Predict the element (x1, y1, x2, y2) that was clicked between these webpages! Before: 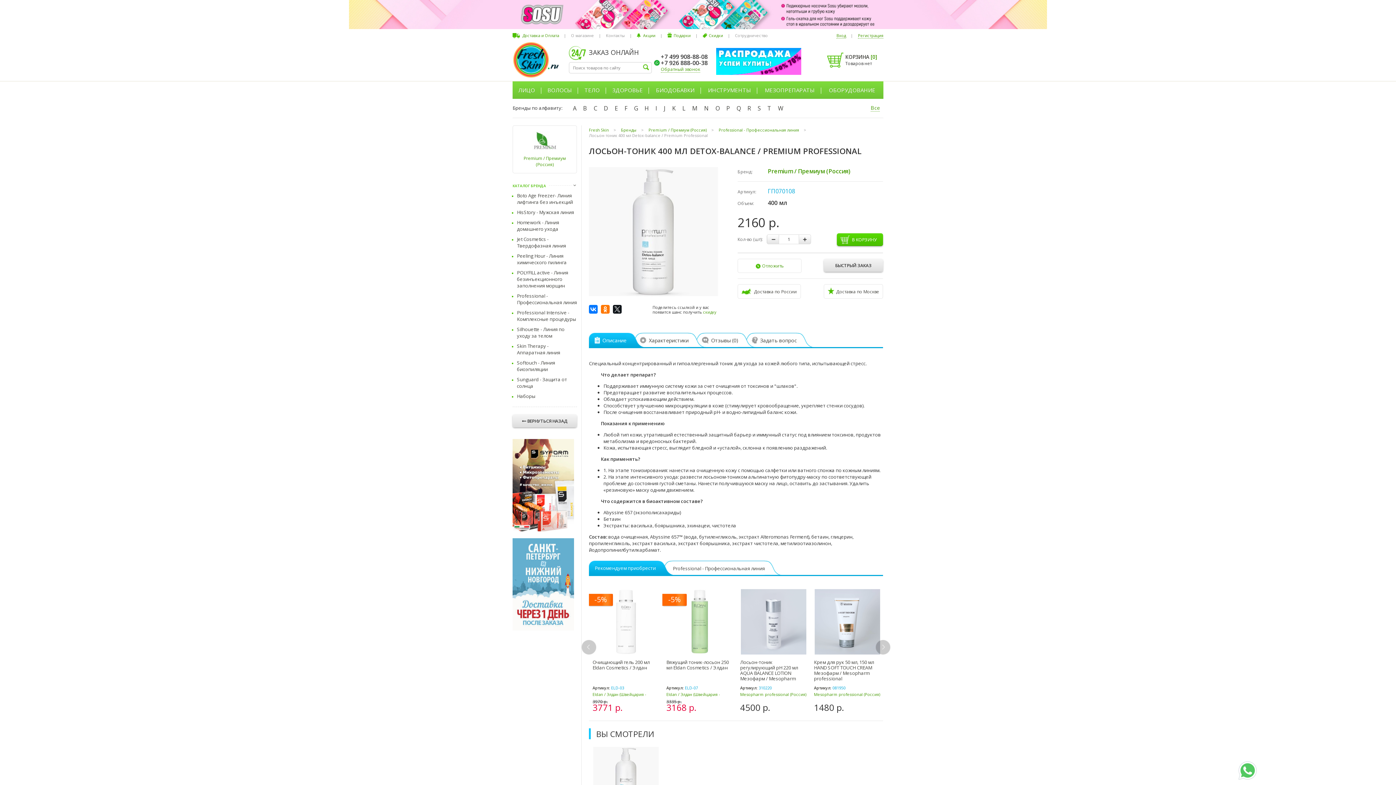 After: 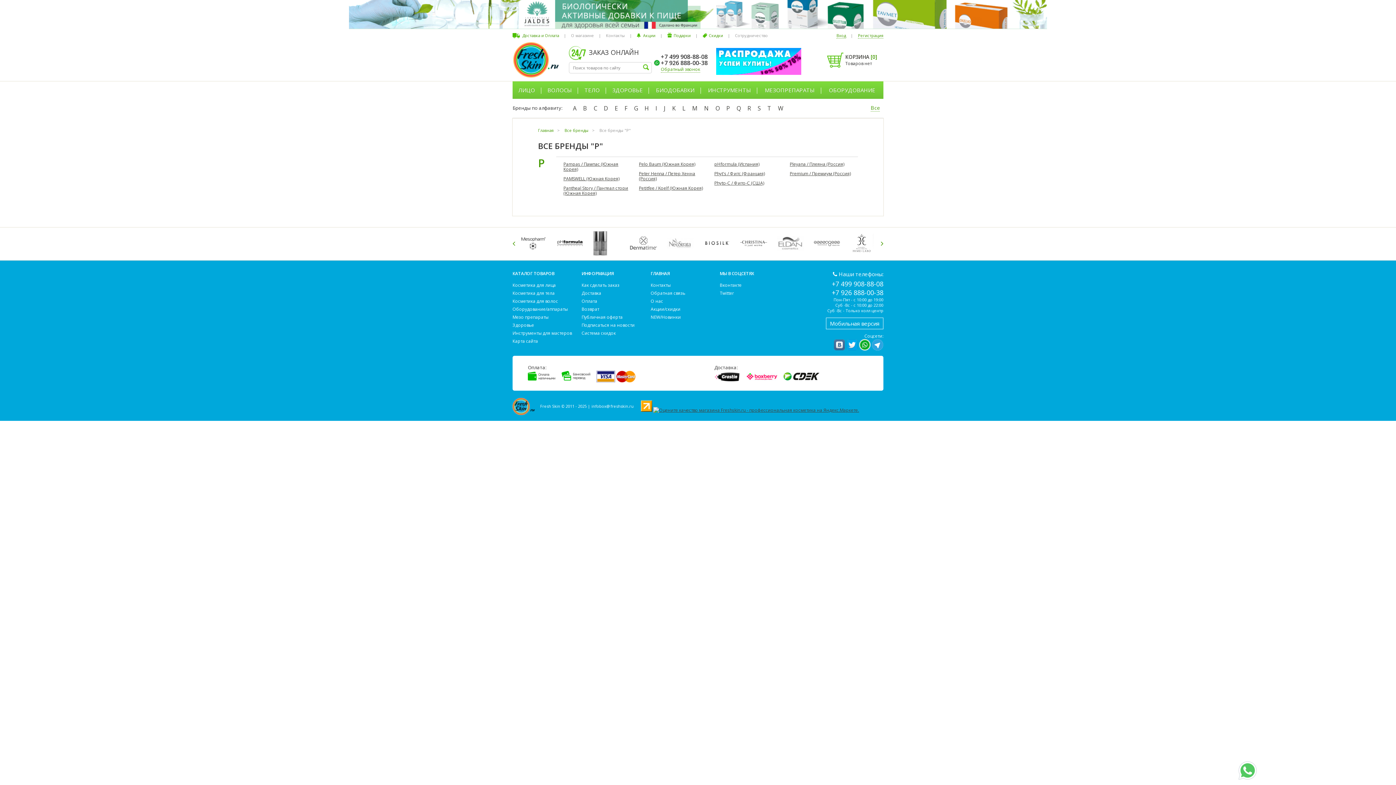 Action: bbox: (723, 104, 733, 112) label: P